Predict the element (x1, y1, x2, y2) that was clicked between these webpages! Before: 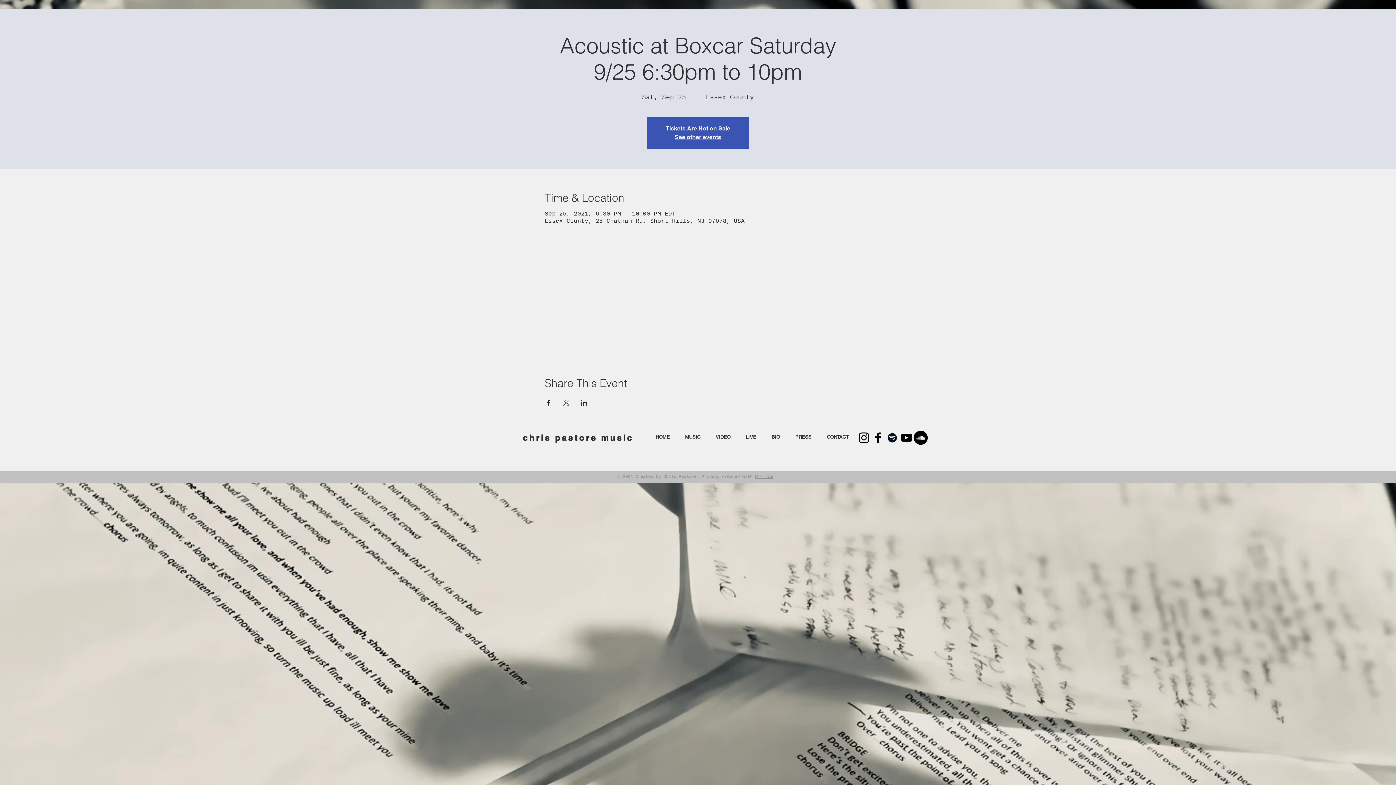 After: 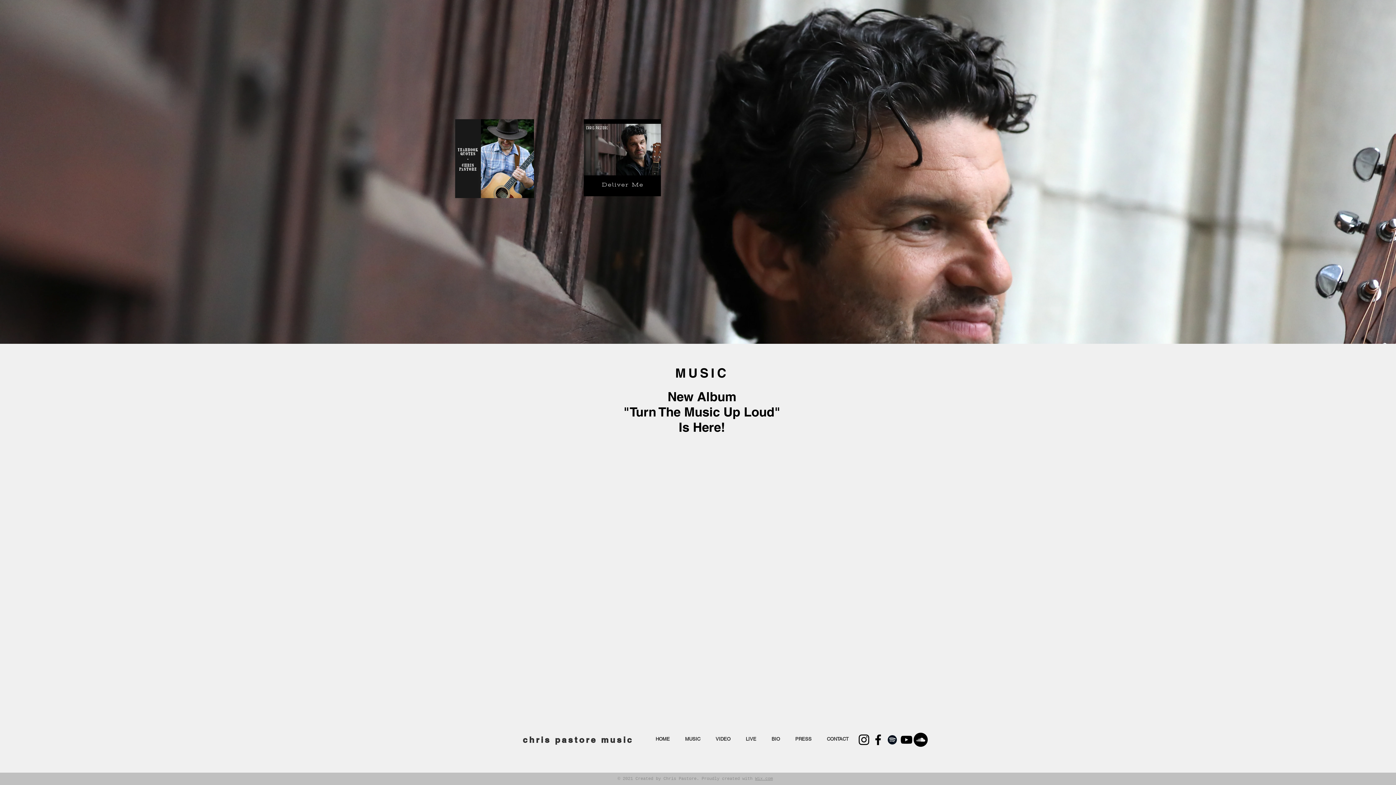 Action: bbox: (677, 430, 708, 443) label: MUSIC